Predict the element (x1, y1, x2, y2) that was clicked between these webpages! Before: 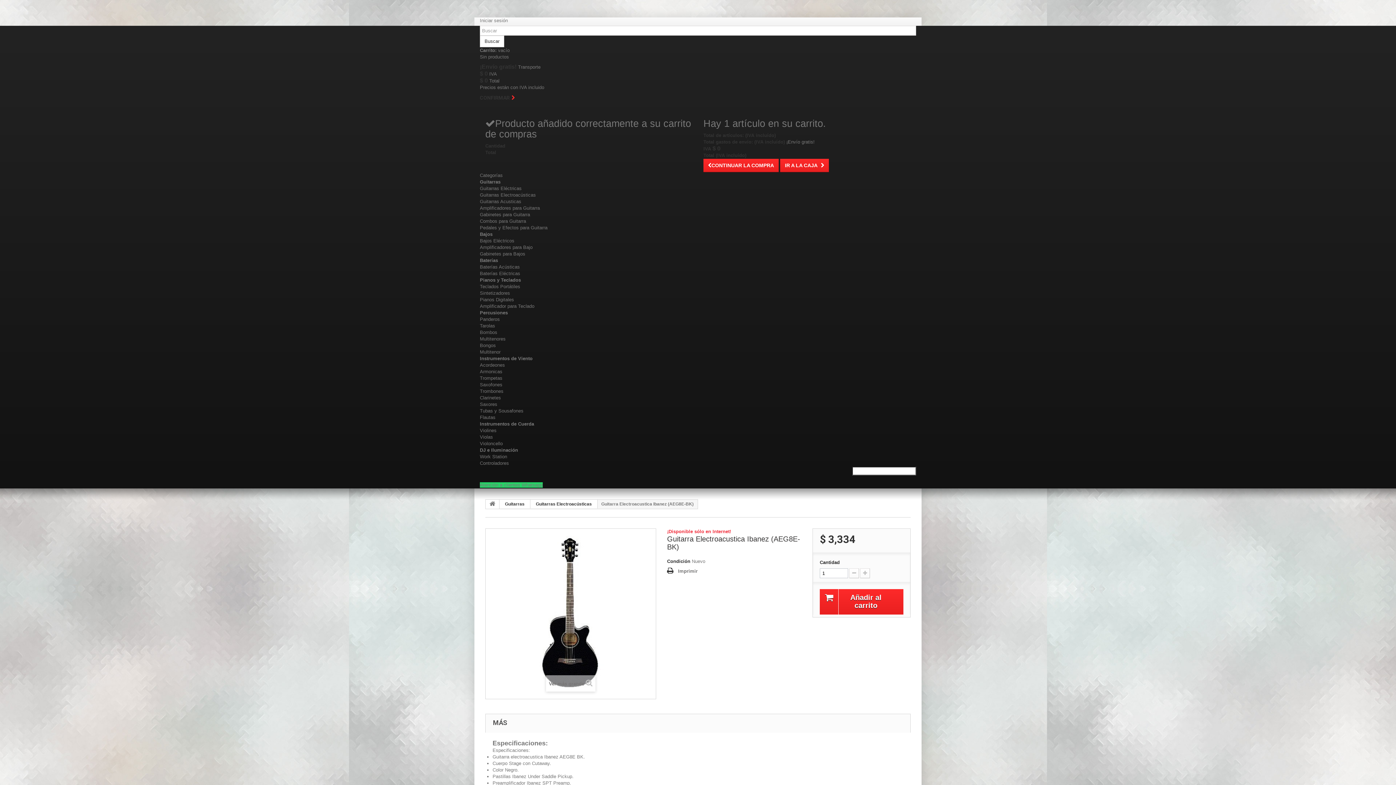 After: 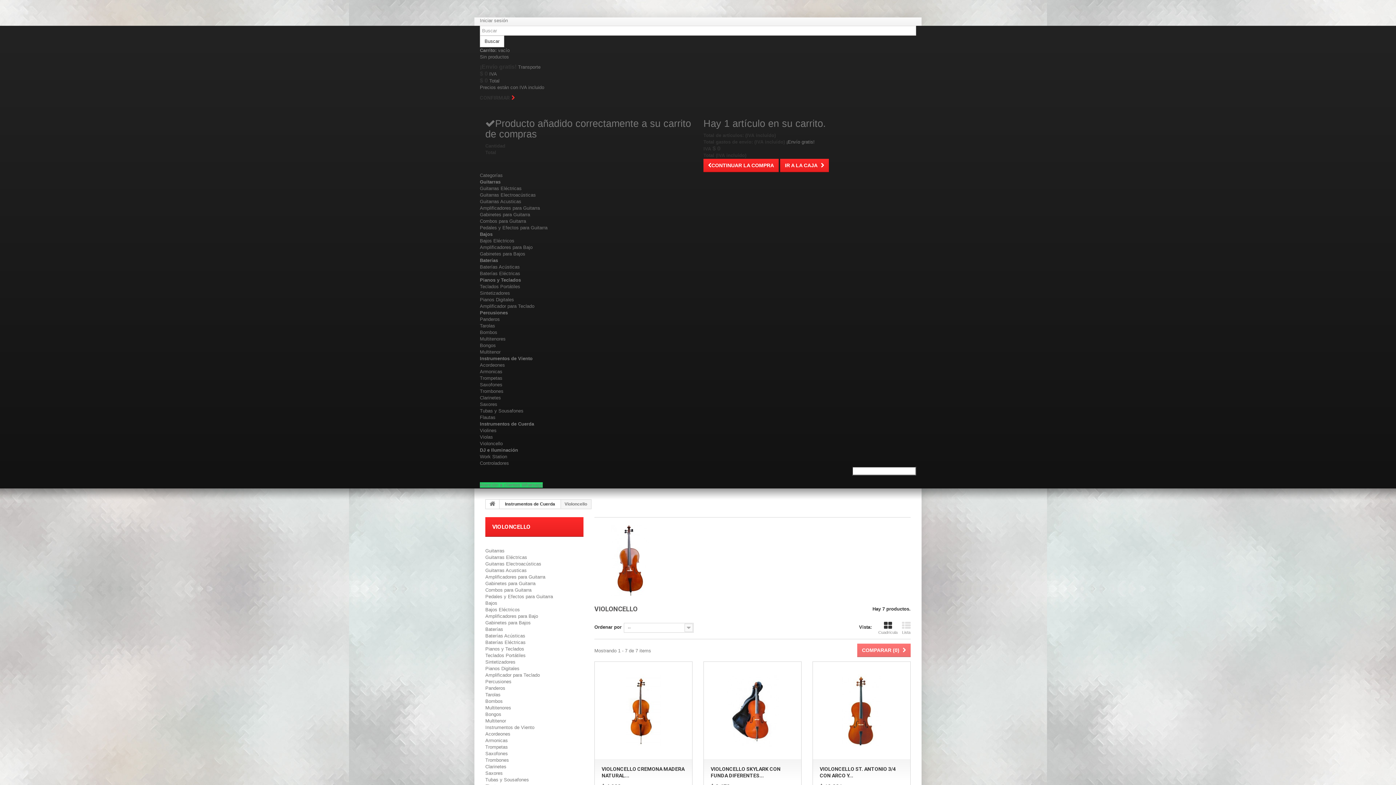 Action: label: Violoncello bbox: (480, 440, 502, 446)